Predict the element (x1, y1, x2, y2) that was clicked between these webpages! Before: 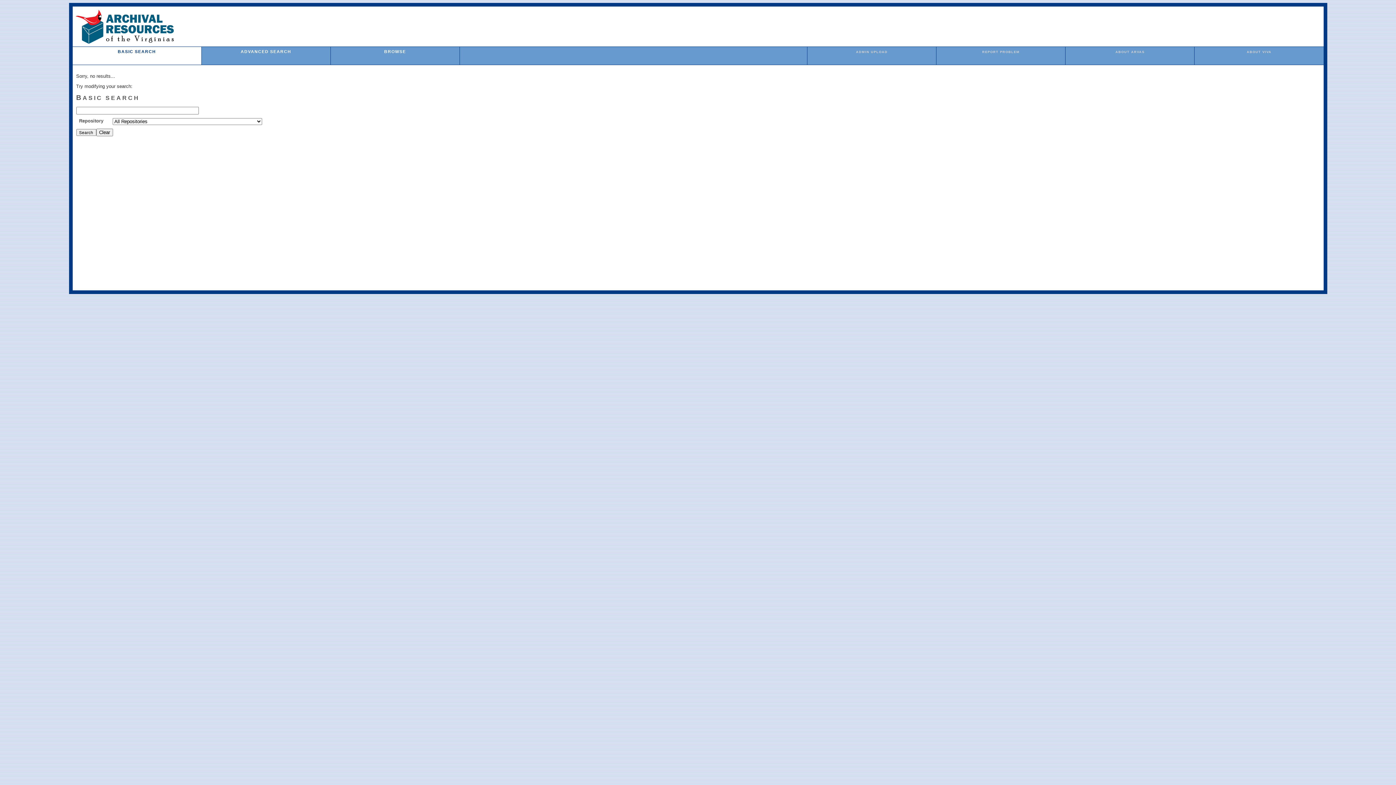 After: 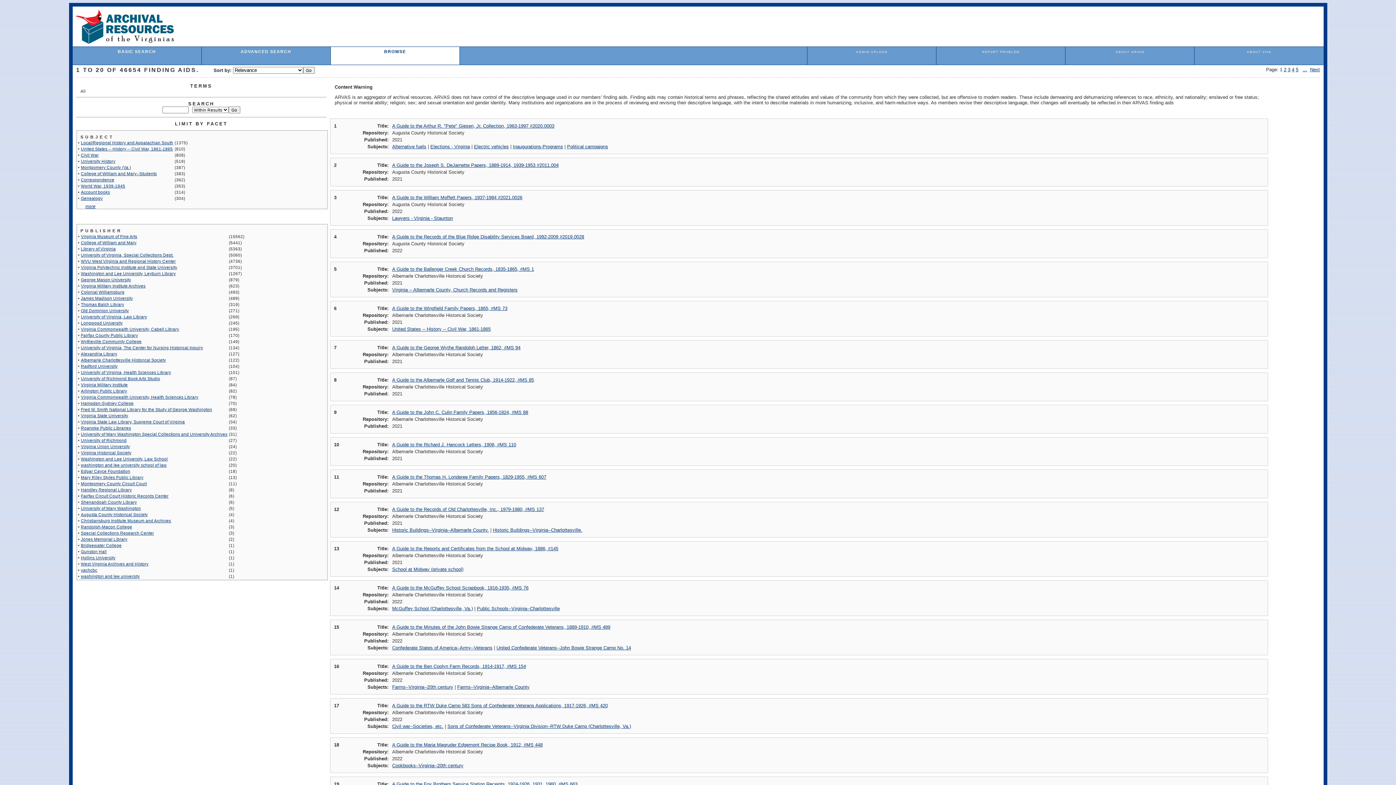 Action: label: BROWSE bbox: (384, 49, 406, 53)